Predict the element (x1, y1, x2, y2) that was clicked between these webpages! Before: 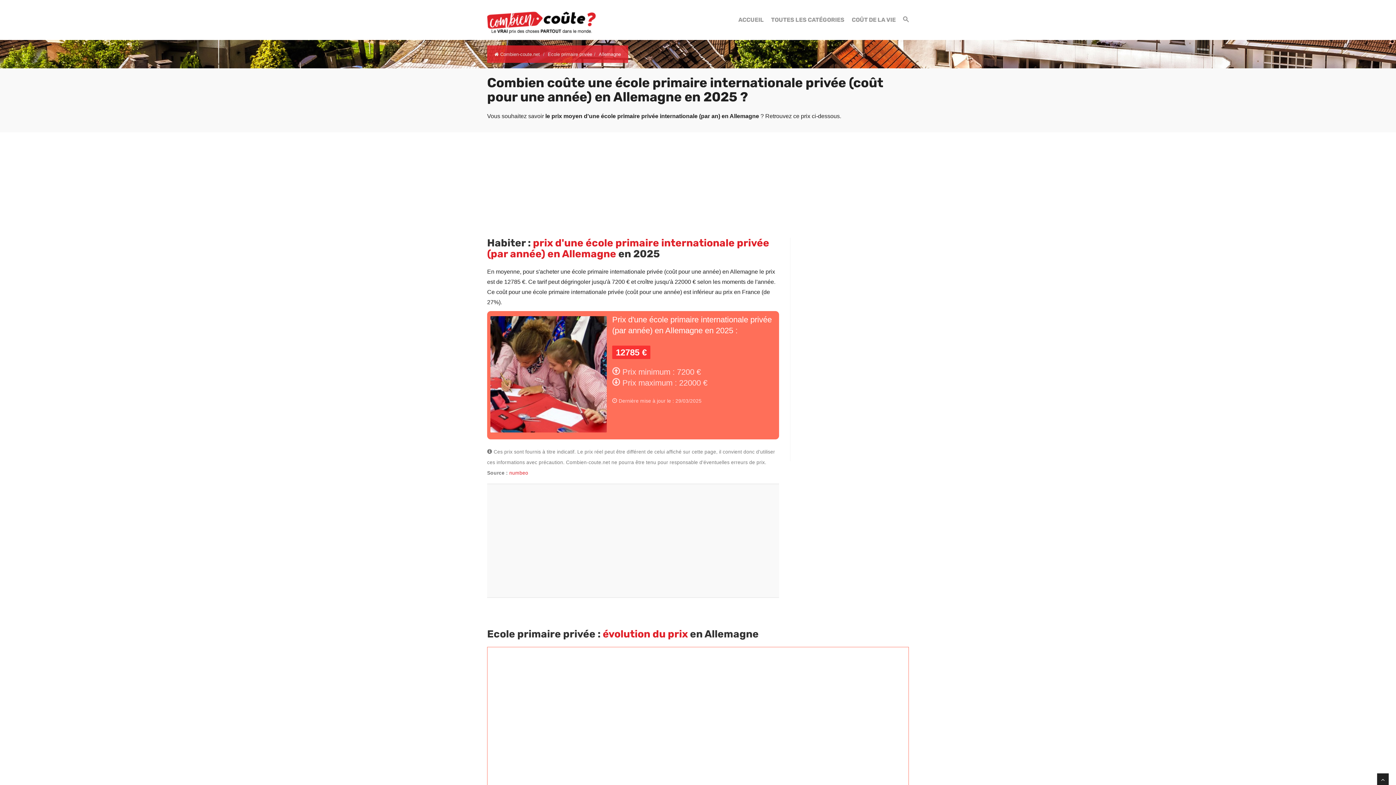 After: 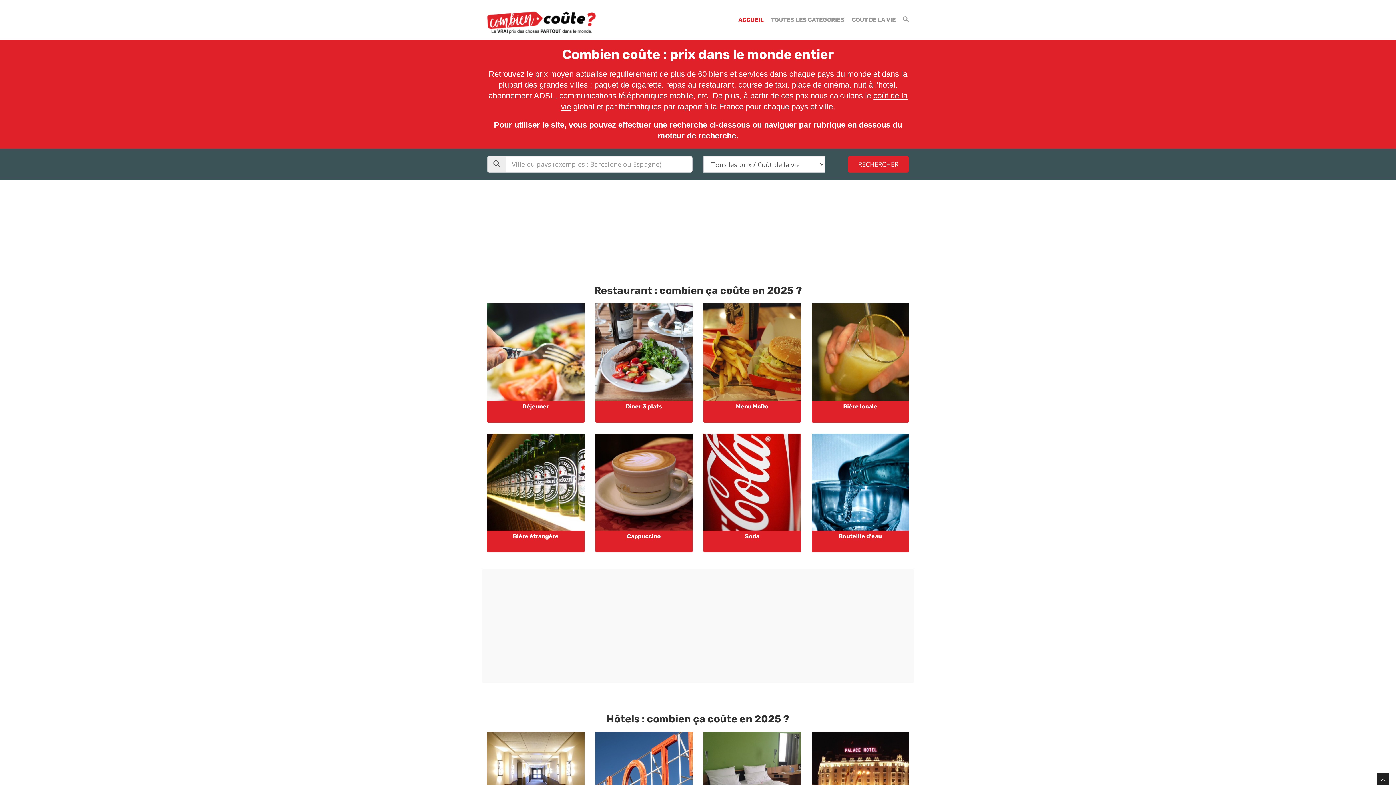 Action: bbox: (738, 10, 764, 29) label: ACCUEIL